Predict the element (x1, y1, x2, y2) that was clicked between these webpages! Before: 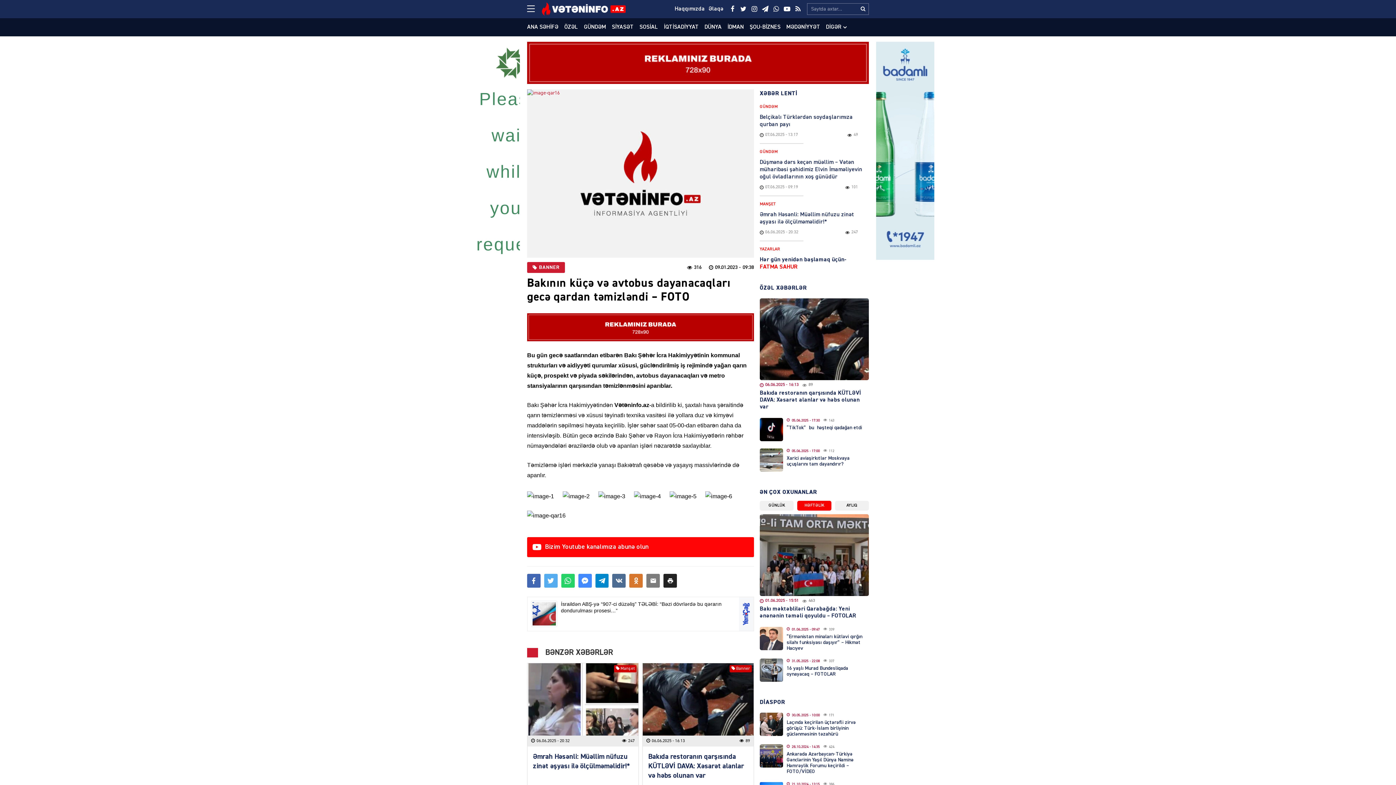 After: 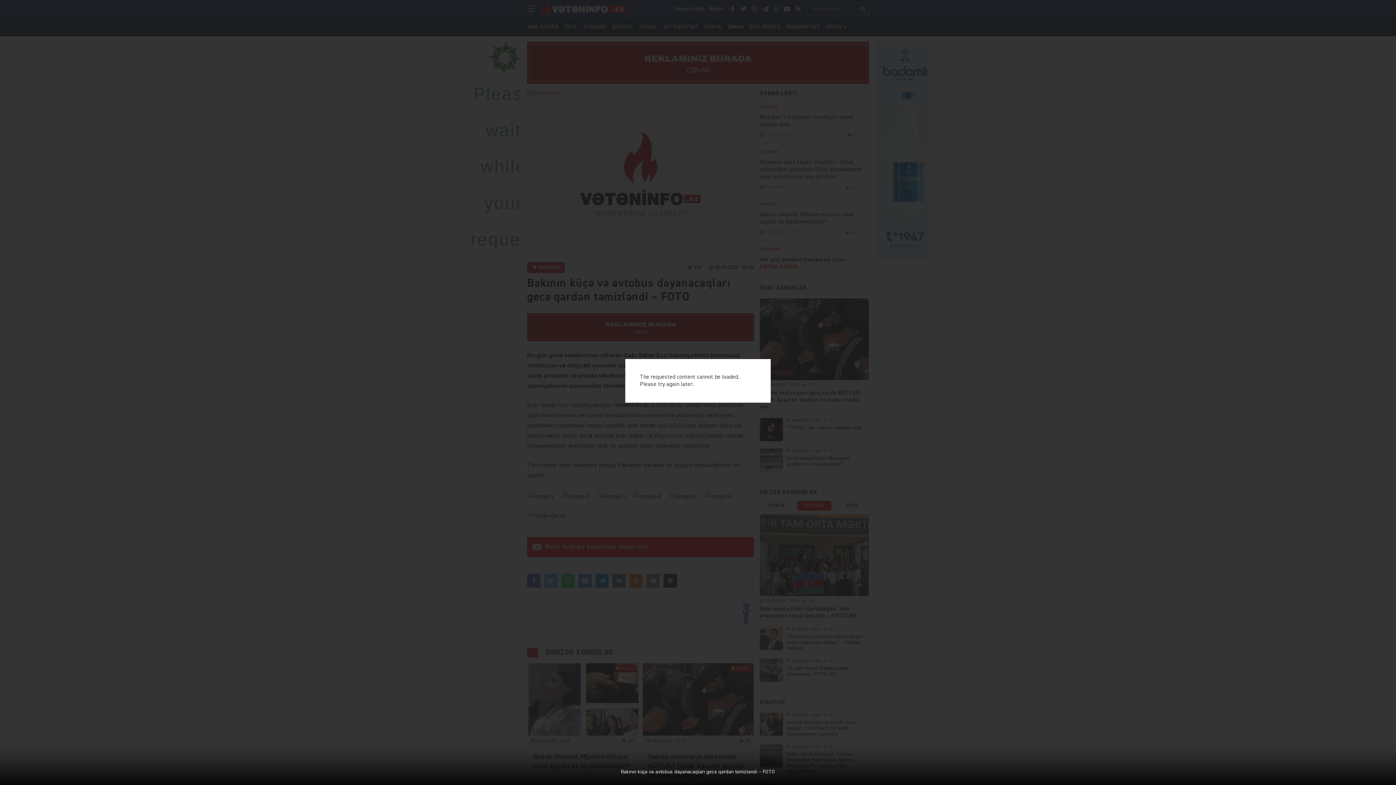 Action: bbox: (527, 89, 754, 257)